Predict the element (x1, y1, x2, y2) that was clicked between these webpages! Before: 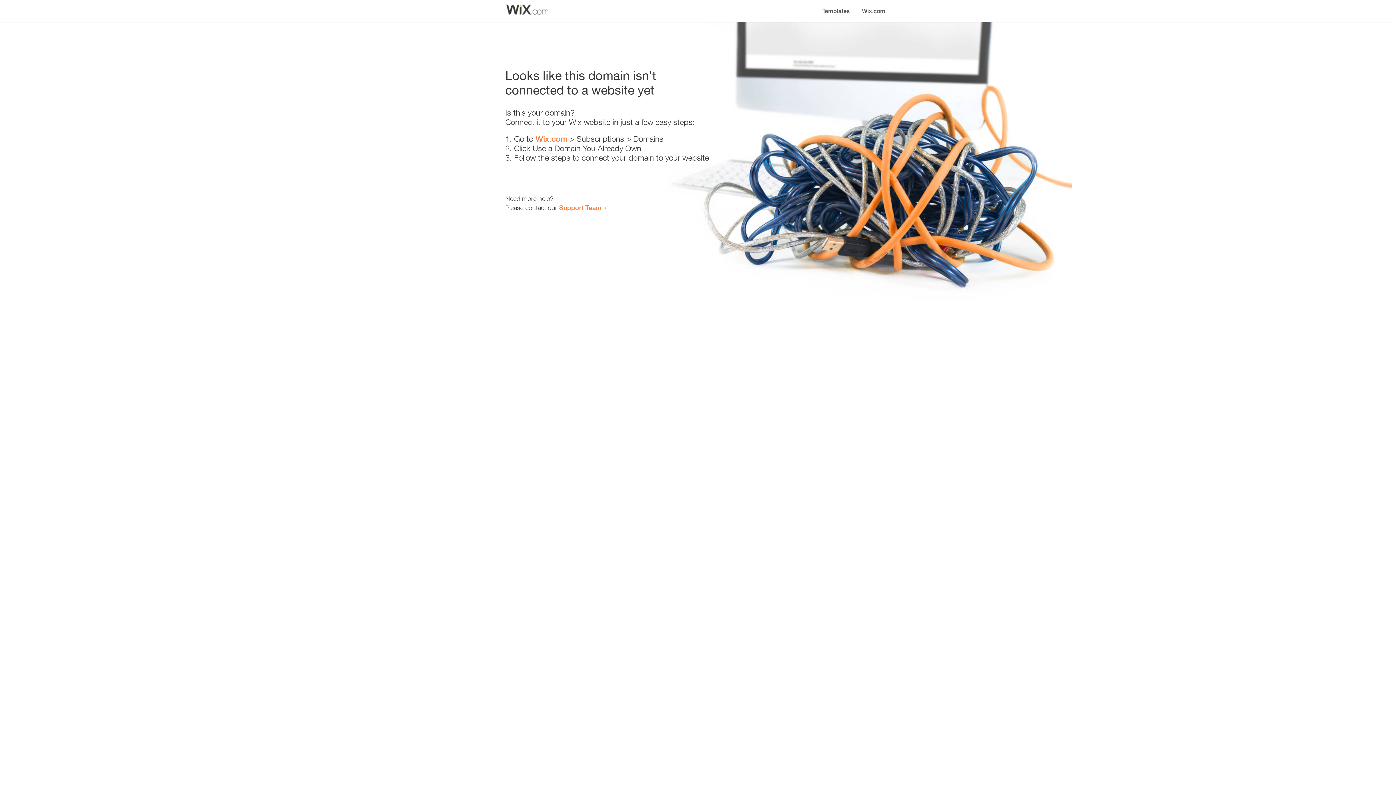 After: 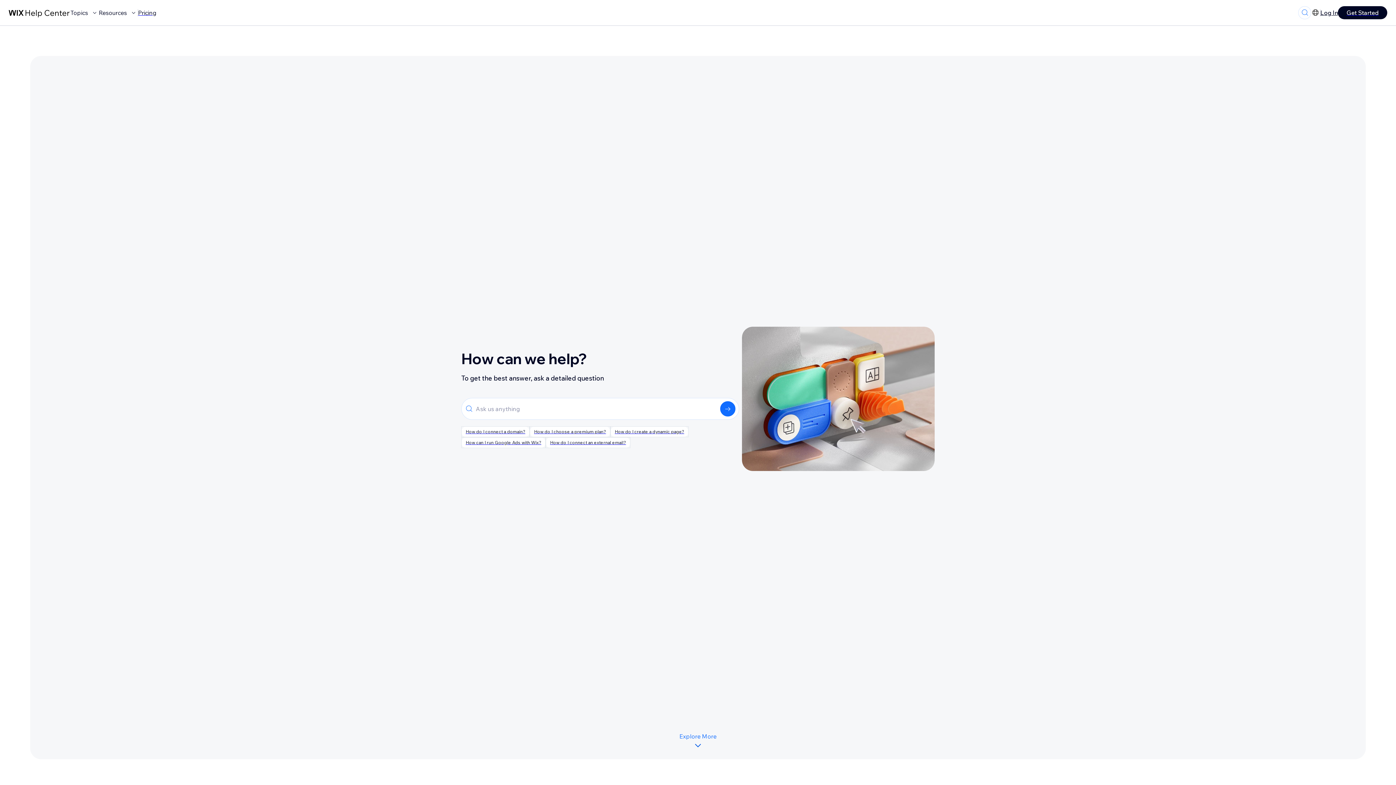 Action: label: Support Team bbox: (559, 203, 601, 211)